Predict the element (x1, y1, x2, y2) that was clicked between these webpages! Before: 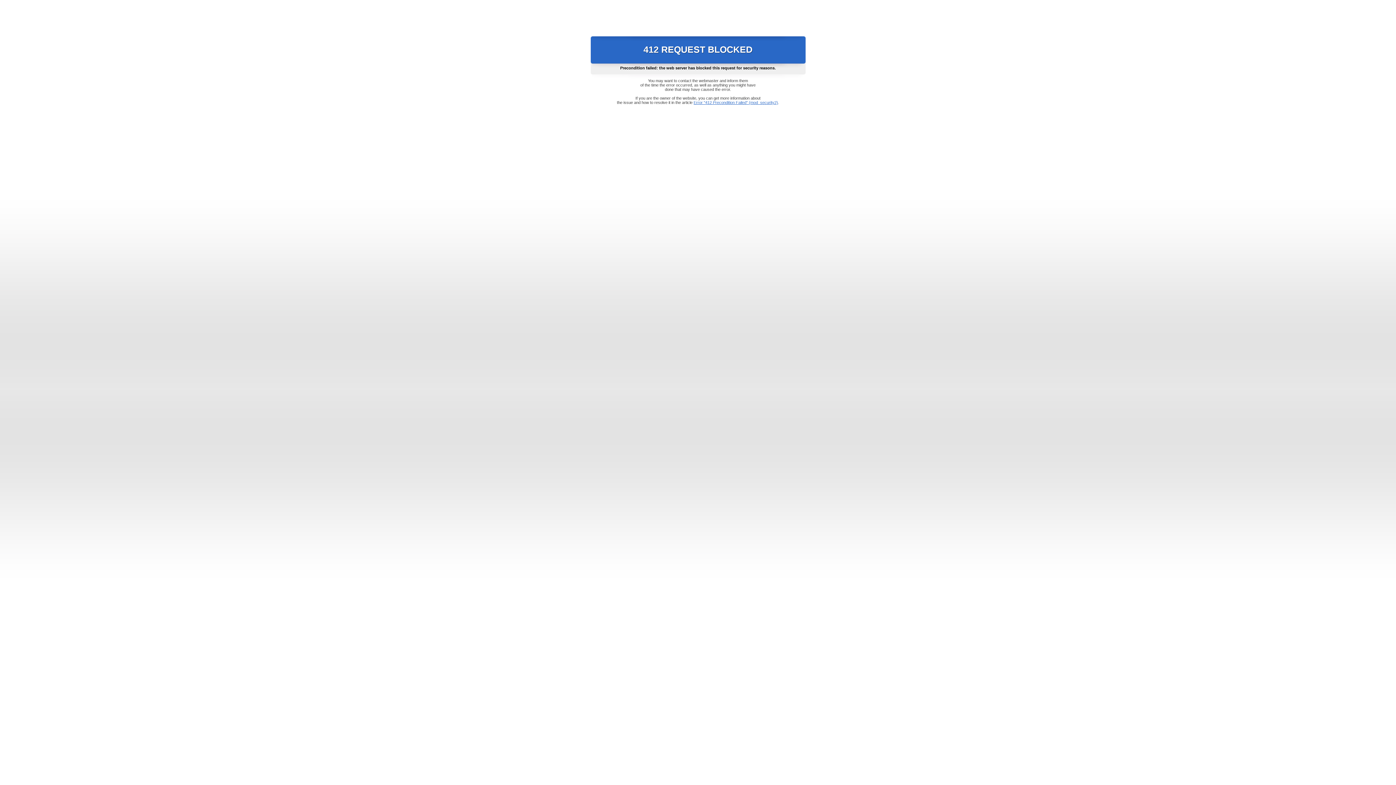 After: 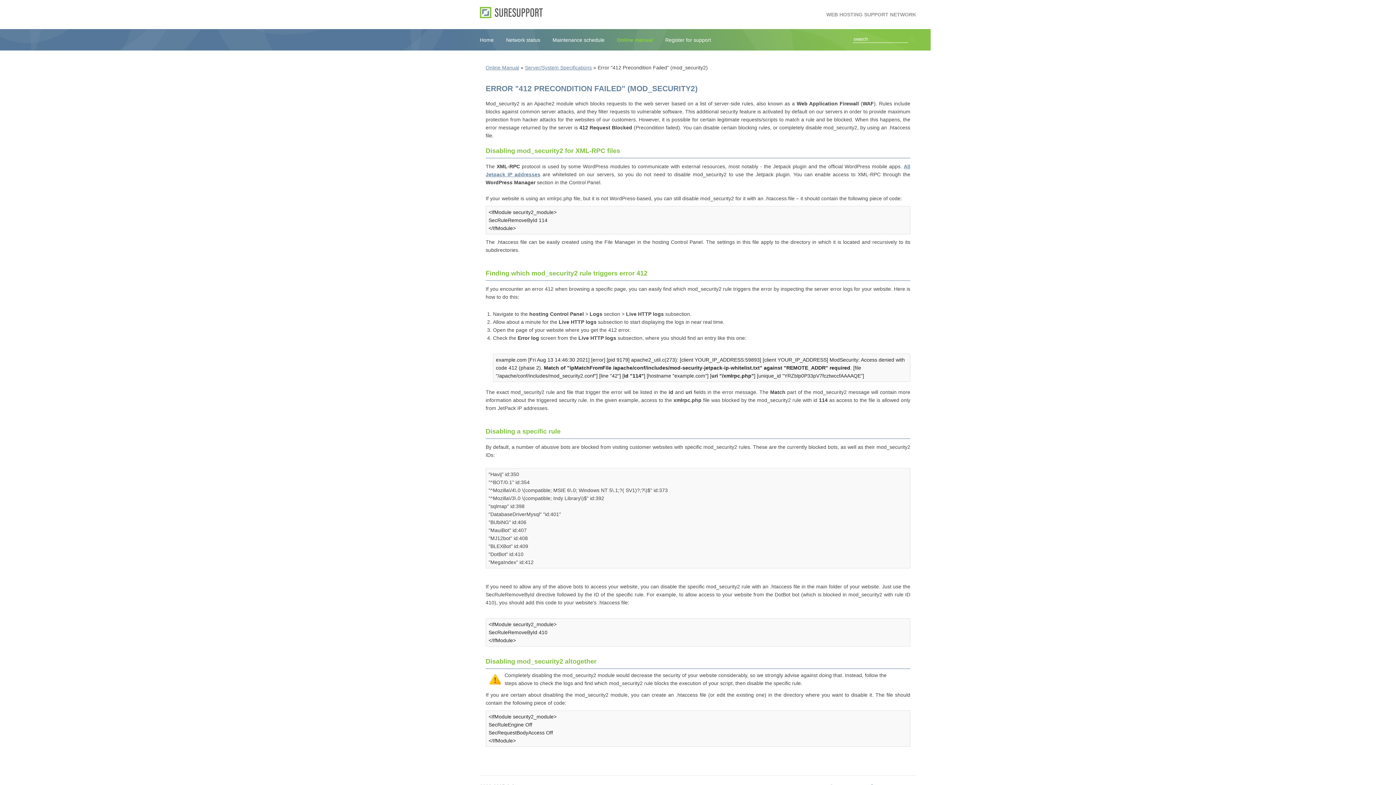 Action: bbox: (693, 100, 778, 104) label: Error "412 Precondition Failed" (mod_security2)